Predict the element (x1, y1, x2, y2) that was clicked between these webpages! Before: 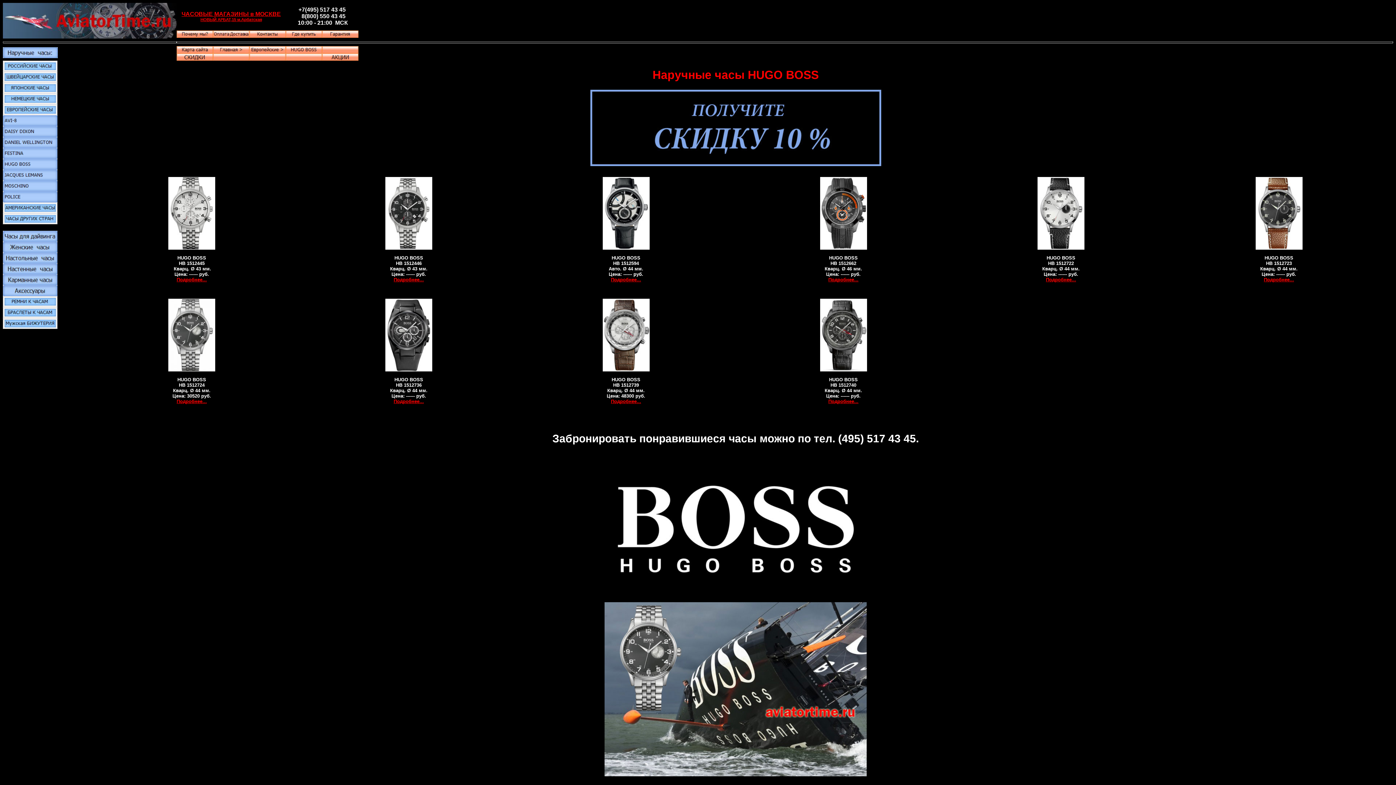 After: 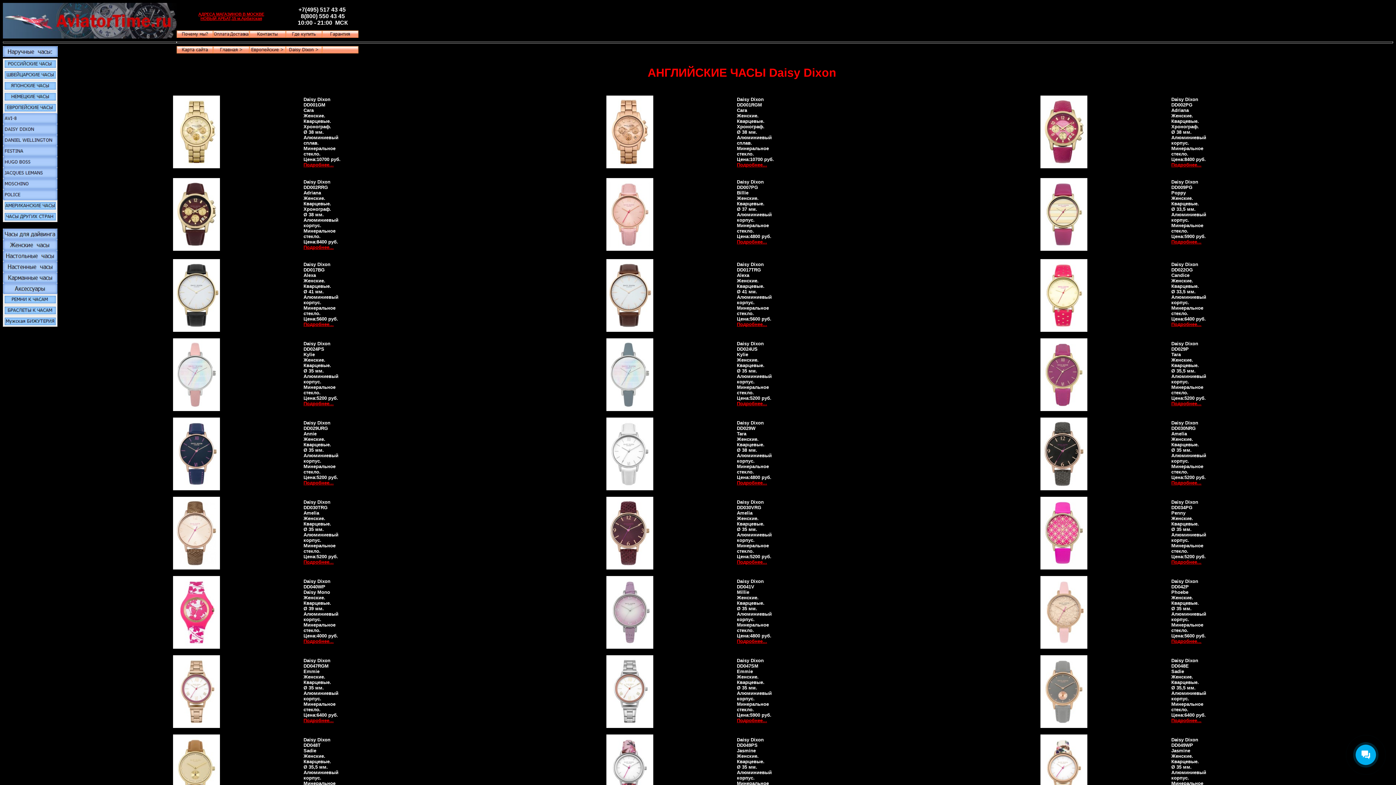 Action: bbox: (2, 132, 57, 138)